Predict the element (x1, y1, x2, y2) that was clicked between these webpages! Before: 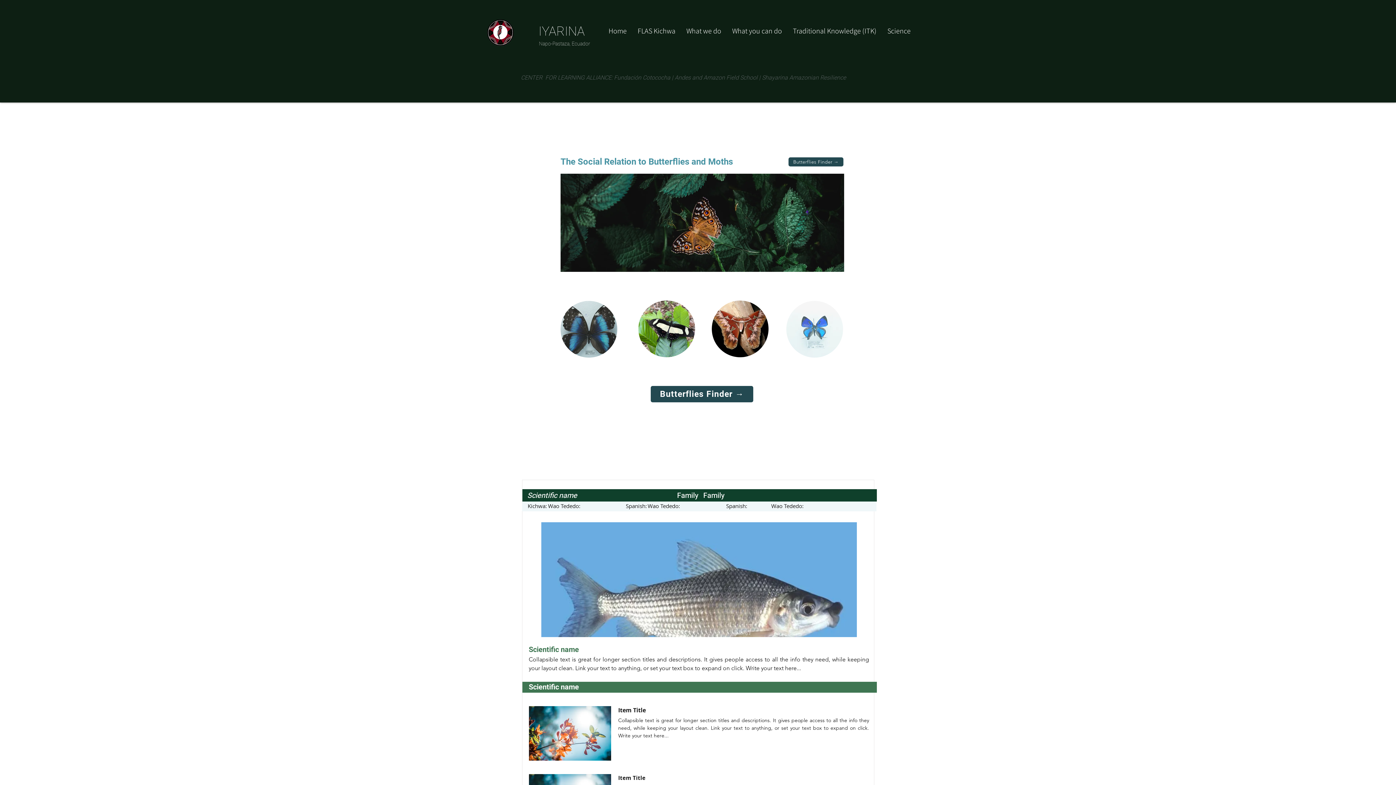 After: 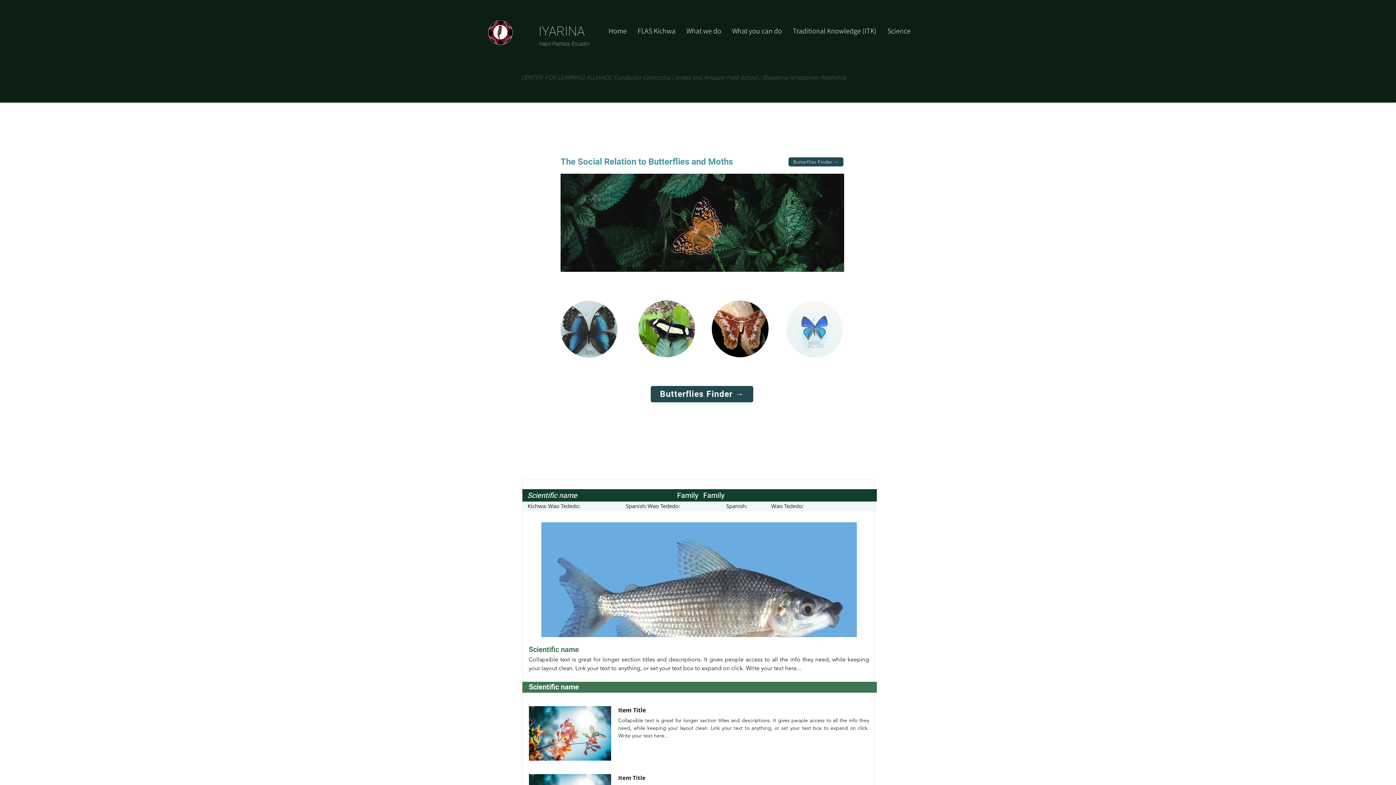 Action: label: Traditional Knowledge (ITK) bbox: (787, 23, 882, 38)